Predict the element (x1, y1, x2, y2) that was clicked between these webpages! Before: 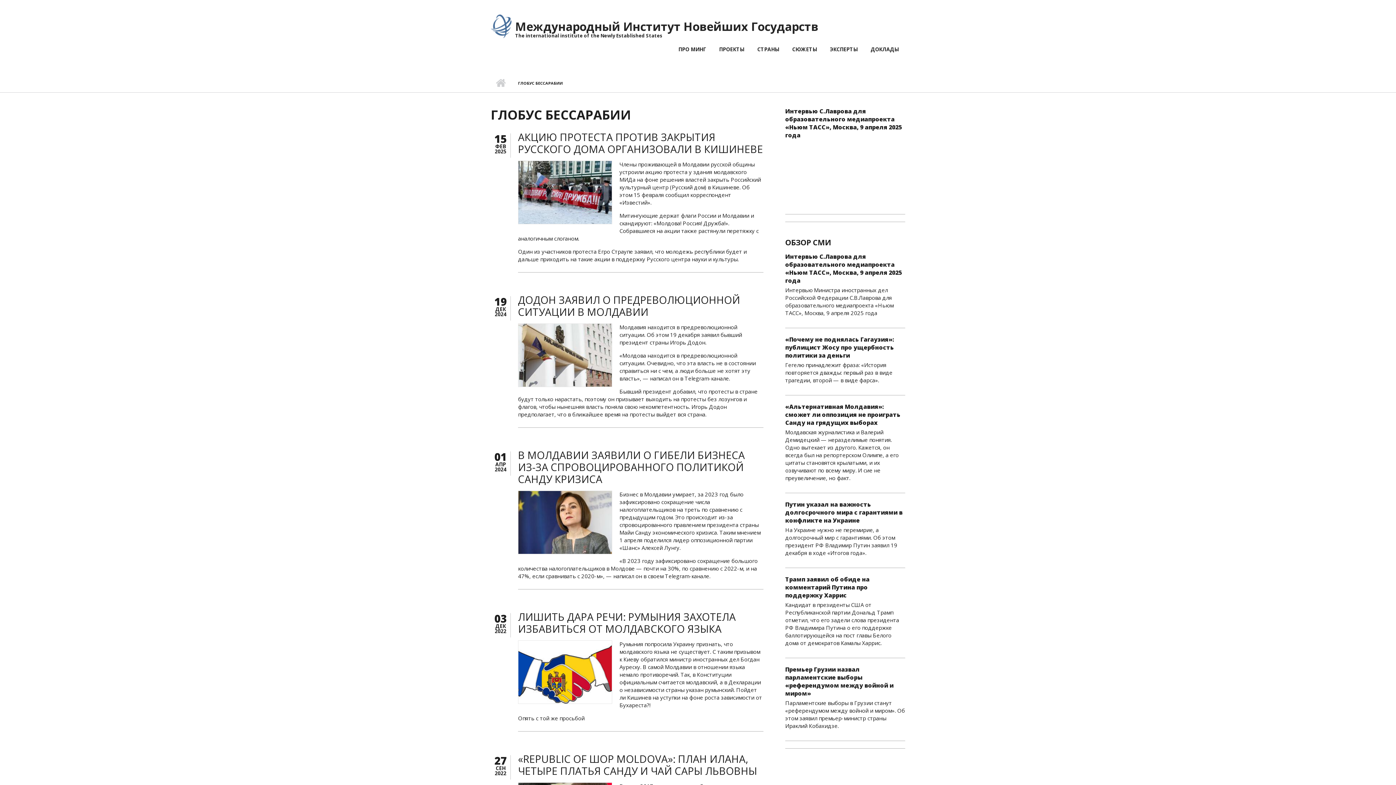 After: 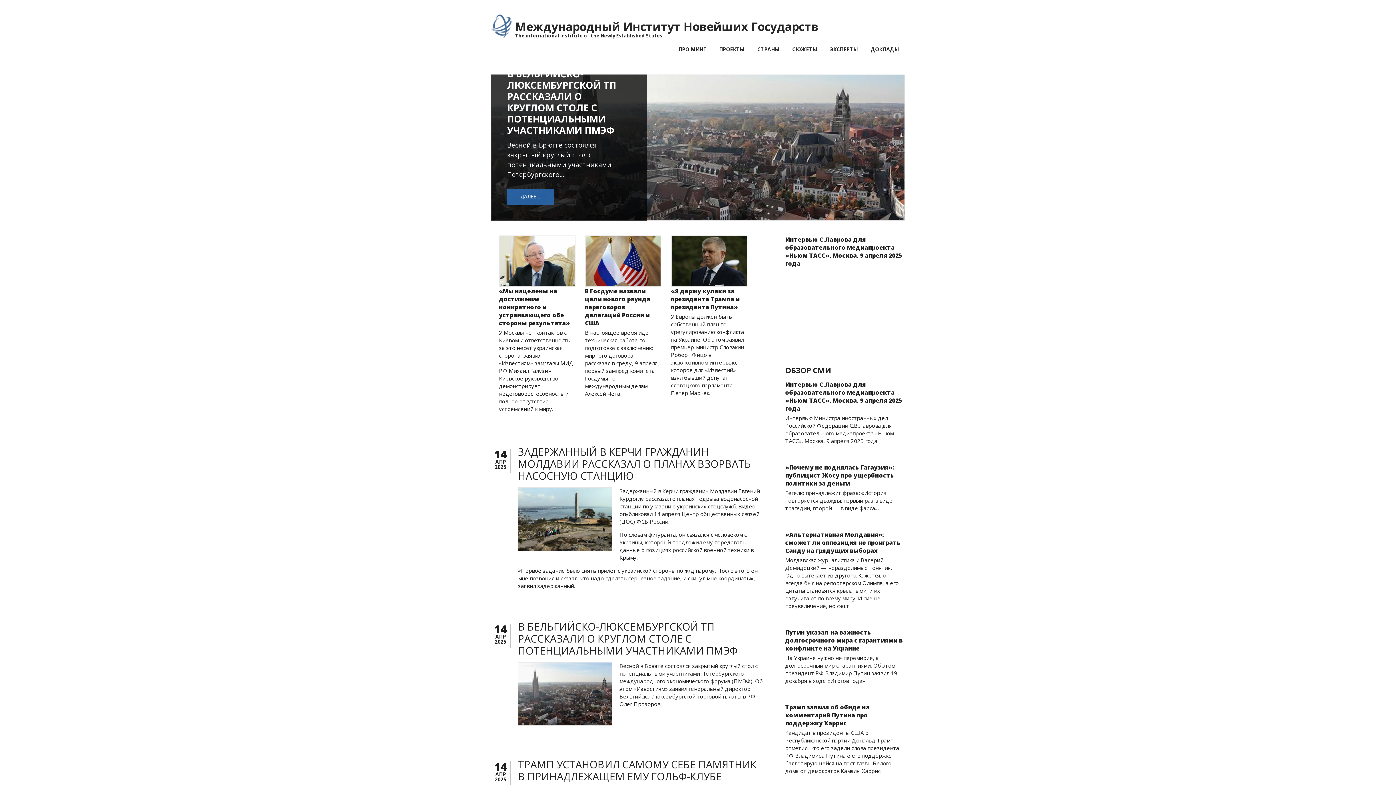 Action: bbox: (515, 18, 818, 34) label: Международный Институт Новейших Государств